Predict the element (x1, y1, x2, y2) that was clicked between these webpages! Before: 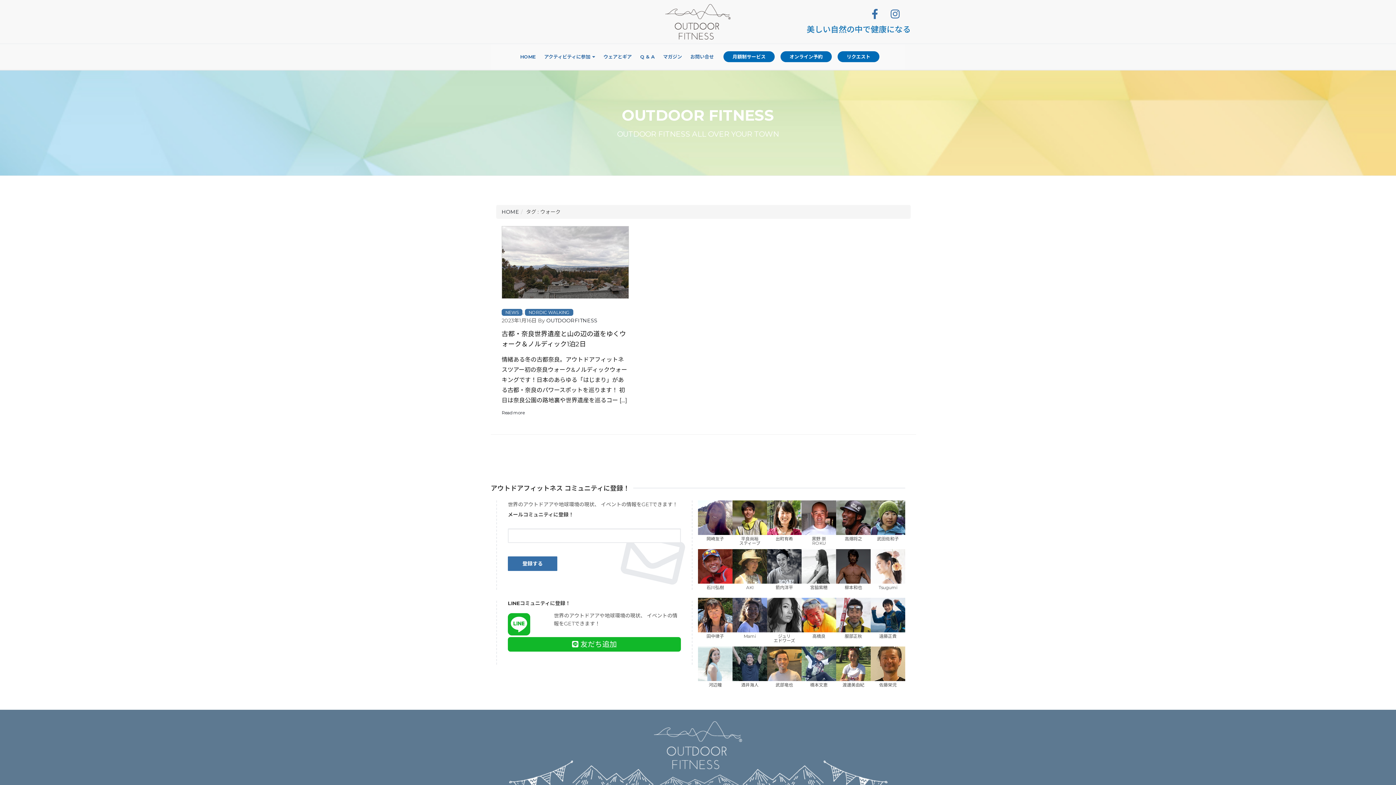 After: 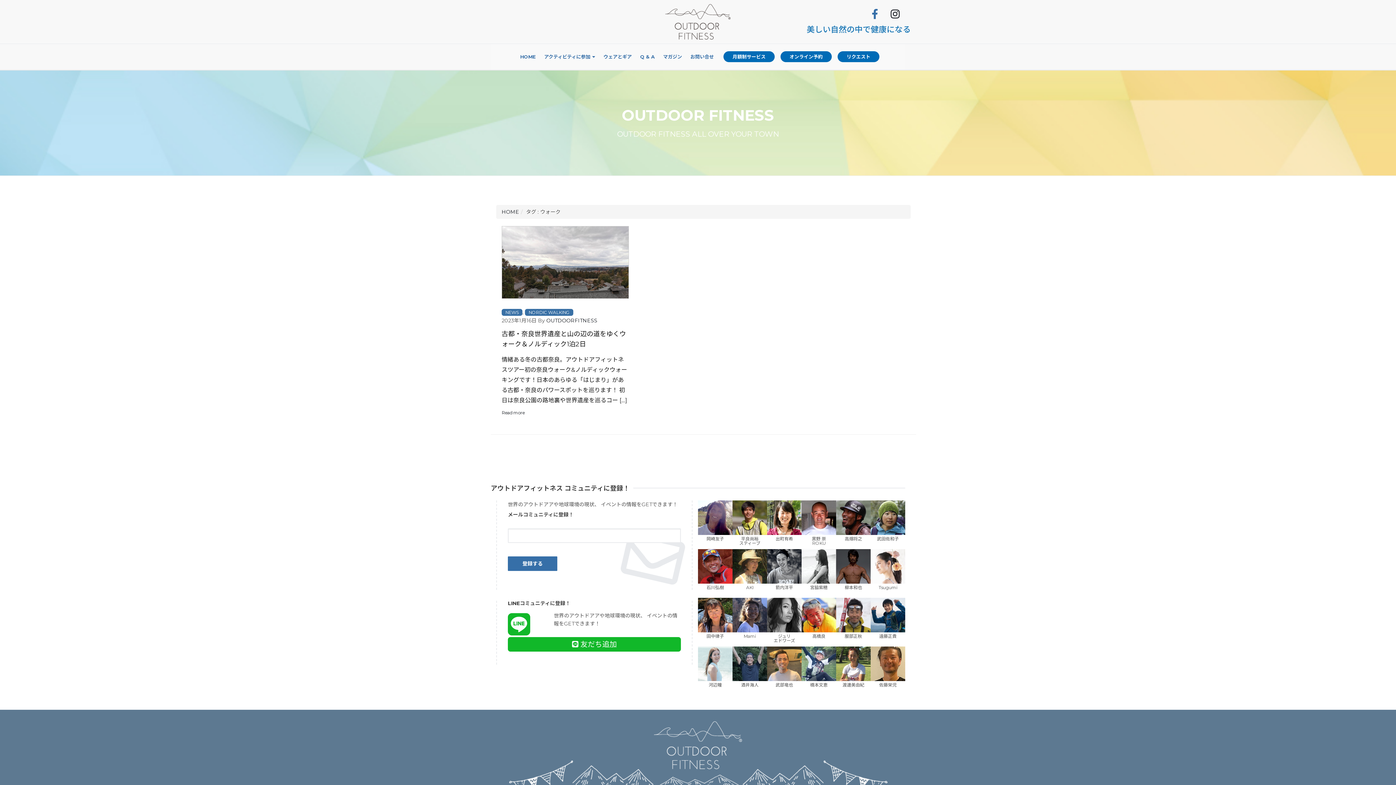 Action: bbox: (885, 3, 905, 25)